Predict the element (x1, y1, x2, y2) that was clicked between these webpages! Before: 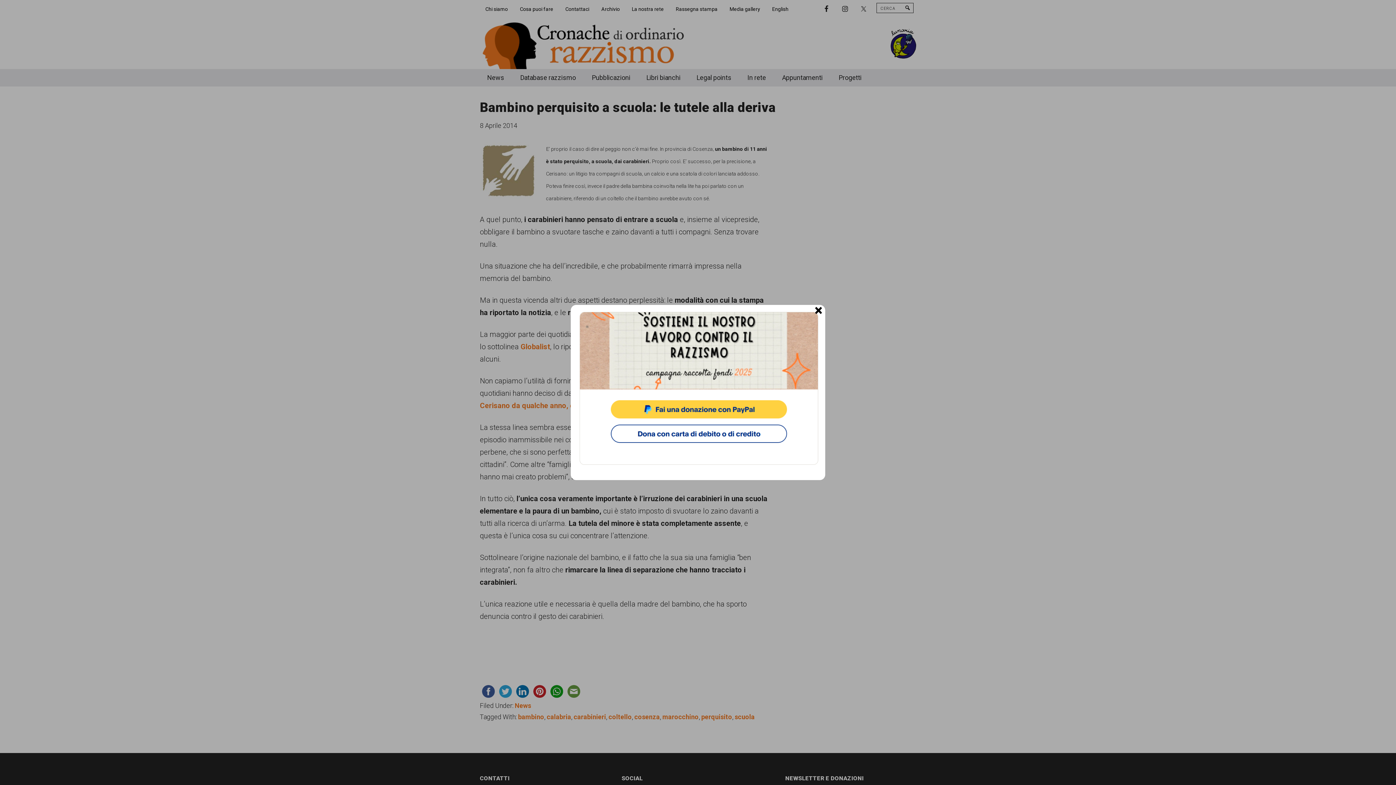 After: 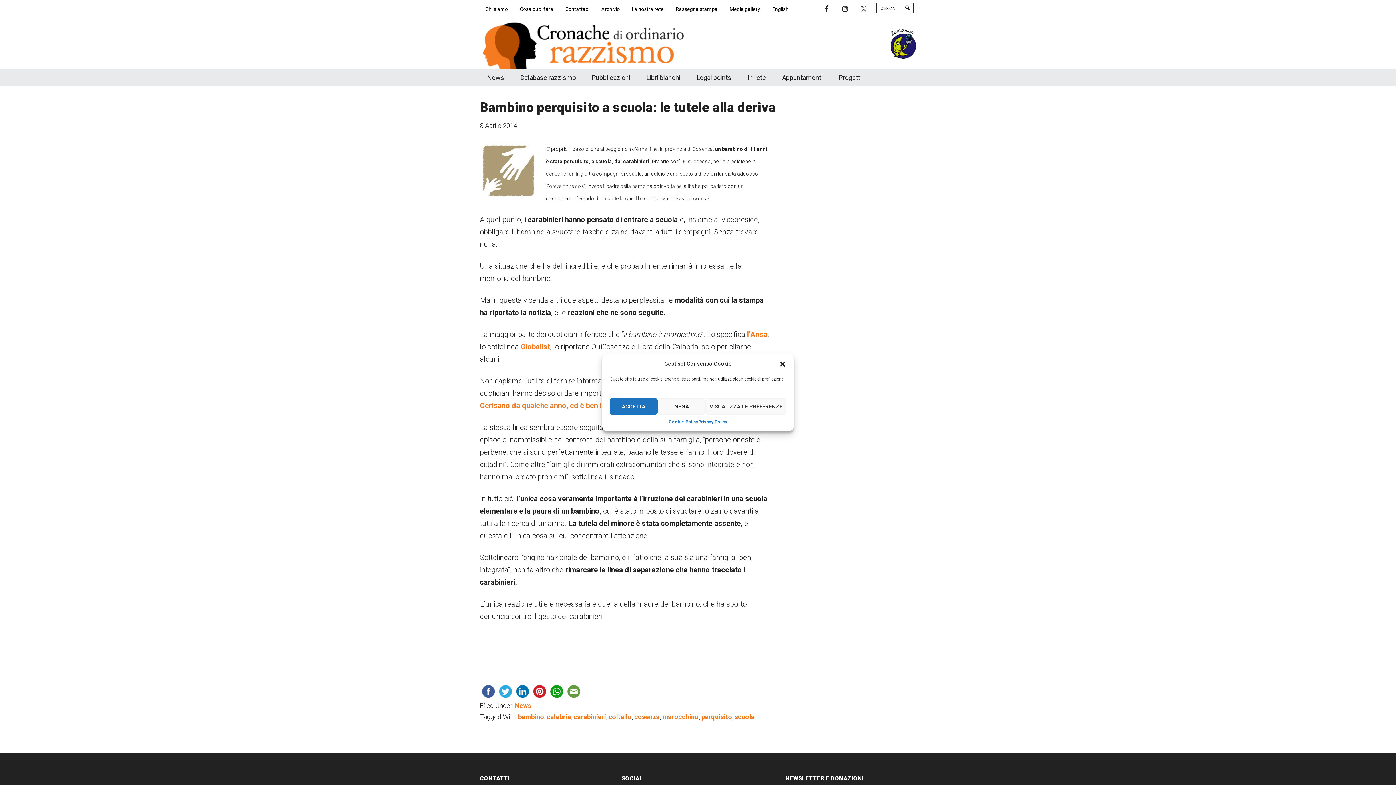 Action: bbox: (814, 306, 822, 314) label: ×